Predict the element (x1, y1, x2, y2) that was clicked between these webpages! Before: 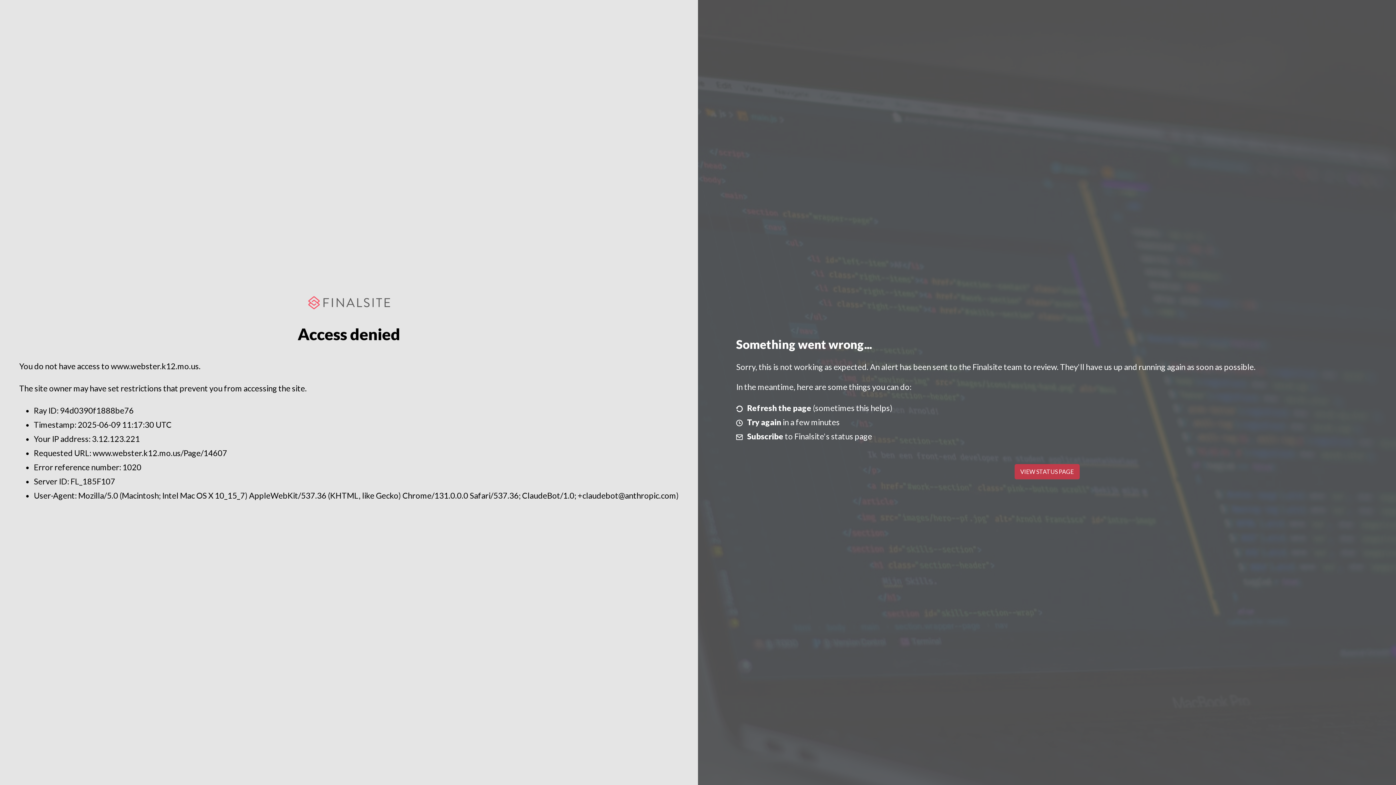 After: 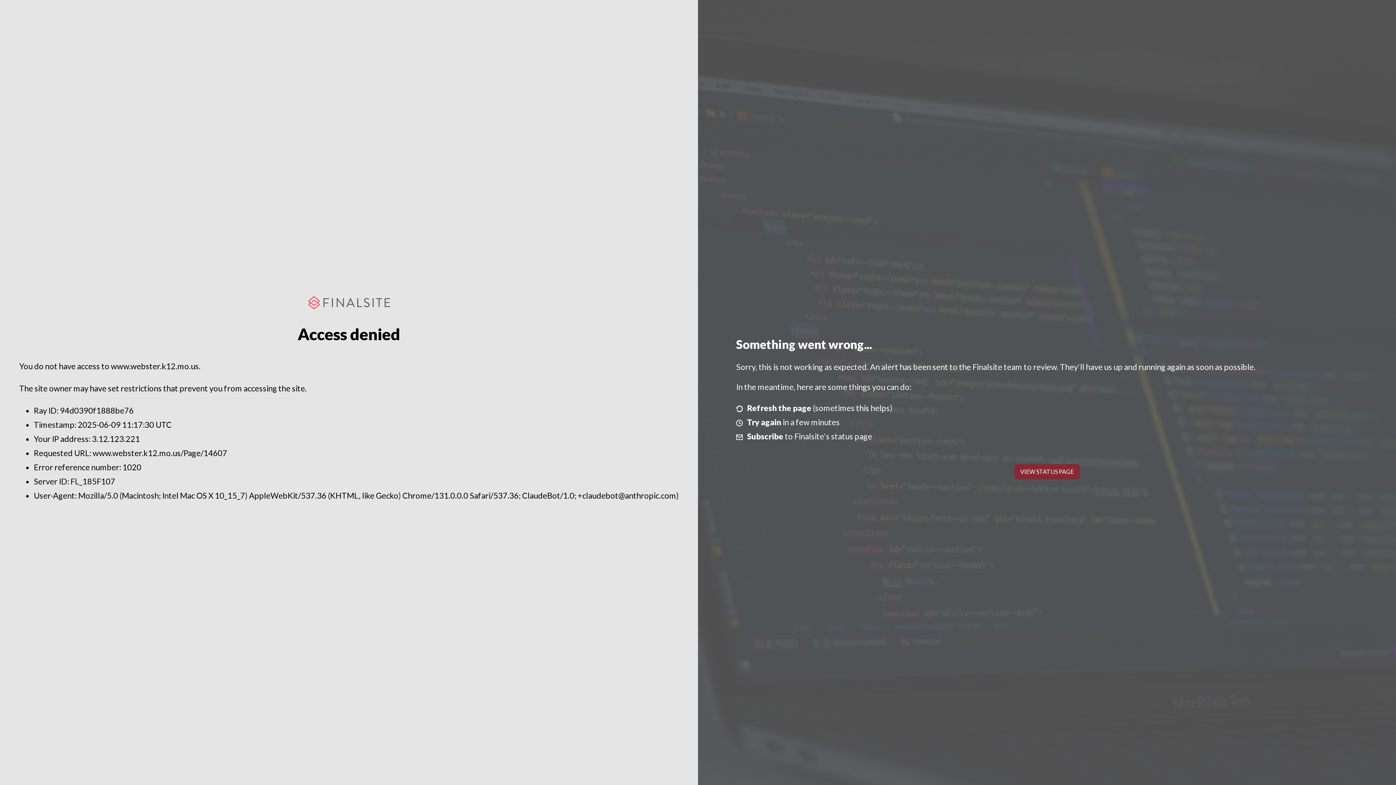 Action: label: VIEW STATUS PAGE bbox: (1014, 464, 1079, 479)